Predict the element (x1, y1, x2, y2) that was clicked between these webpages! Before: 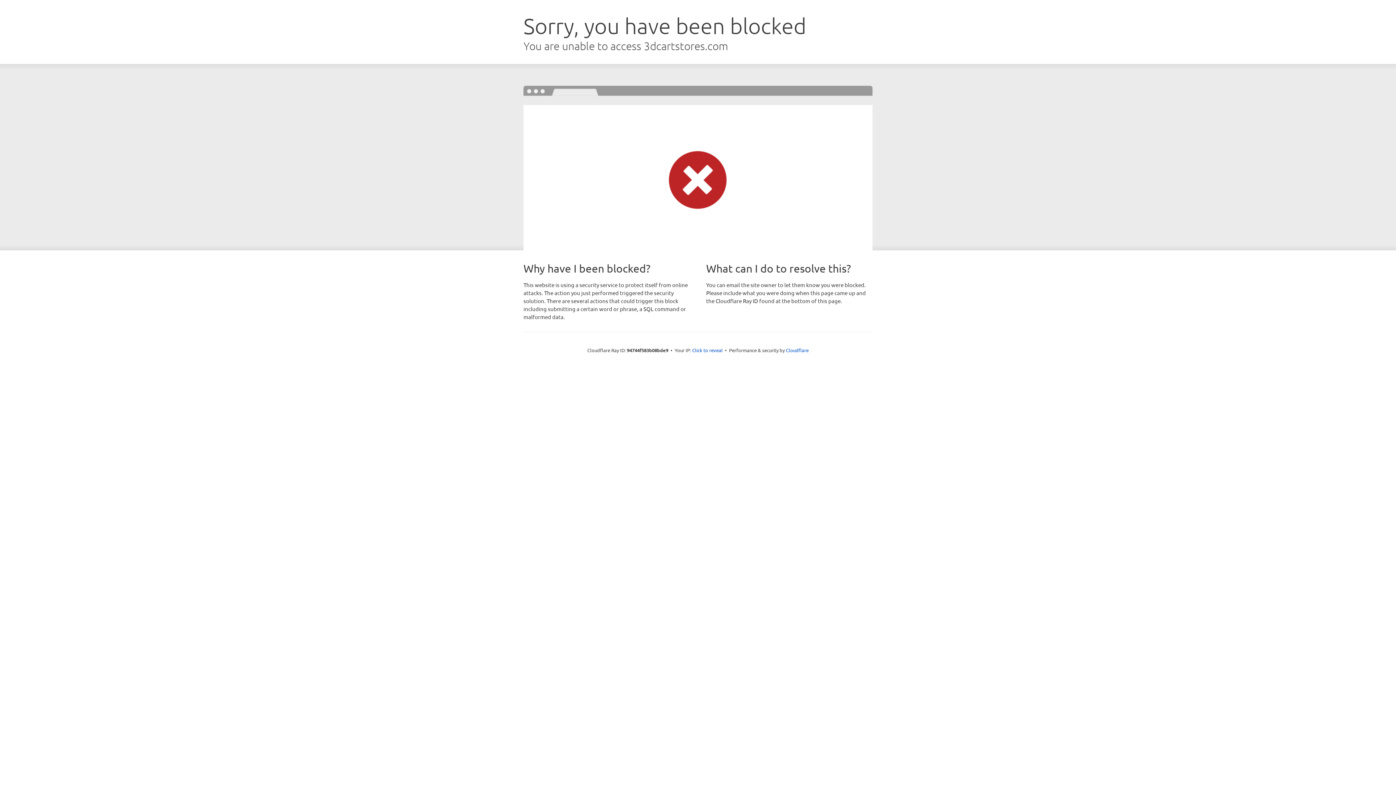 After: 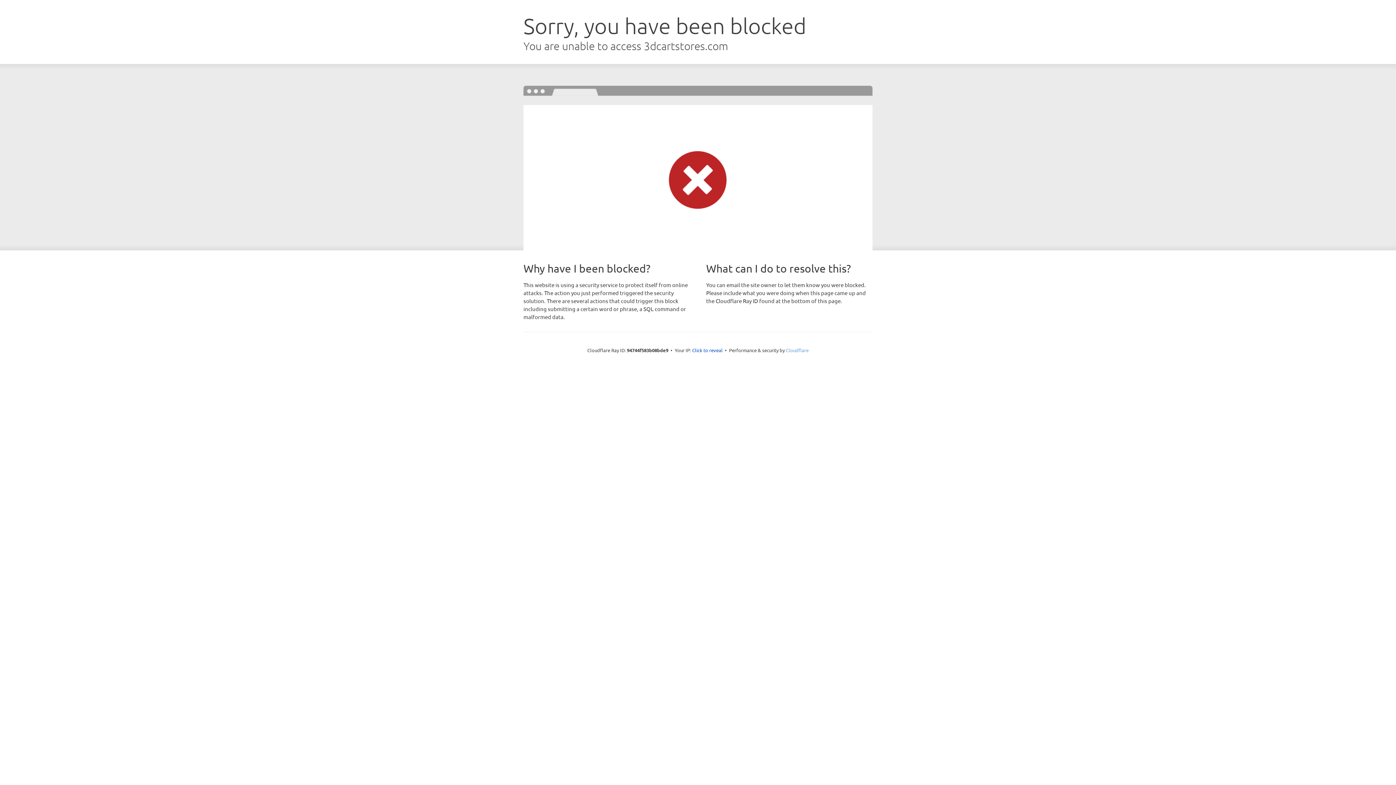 Action: label: Cloudflare bbox: (786, 347, 808, 353)